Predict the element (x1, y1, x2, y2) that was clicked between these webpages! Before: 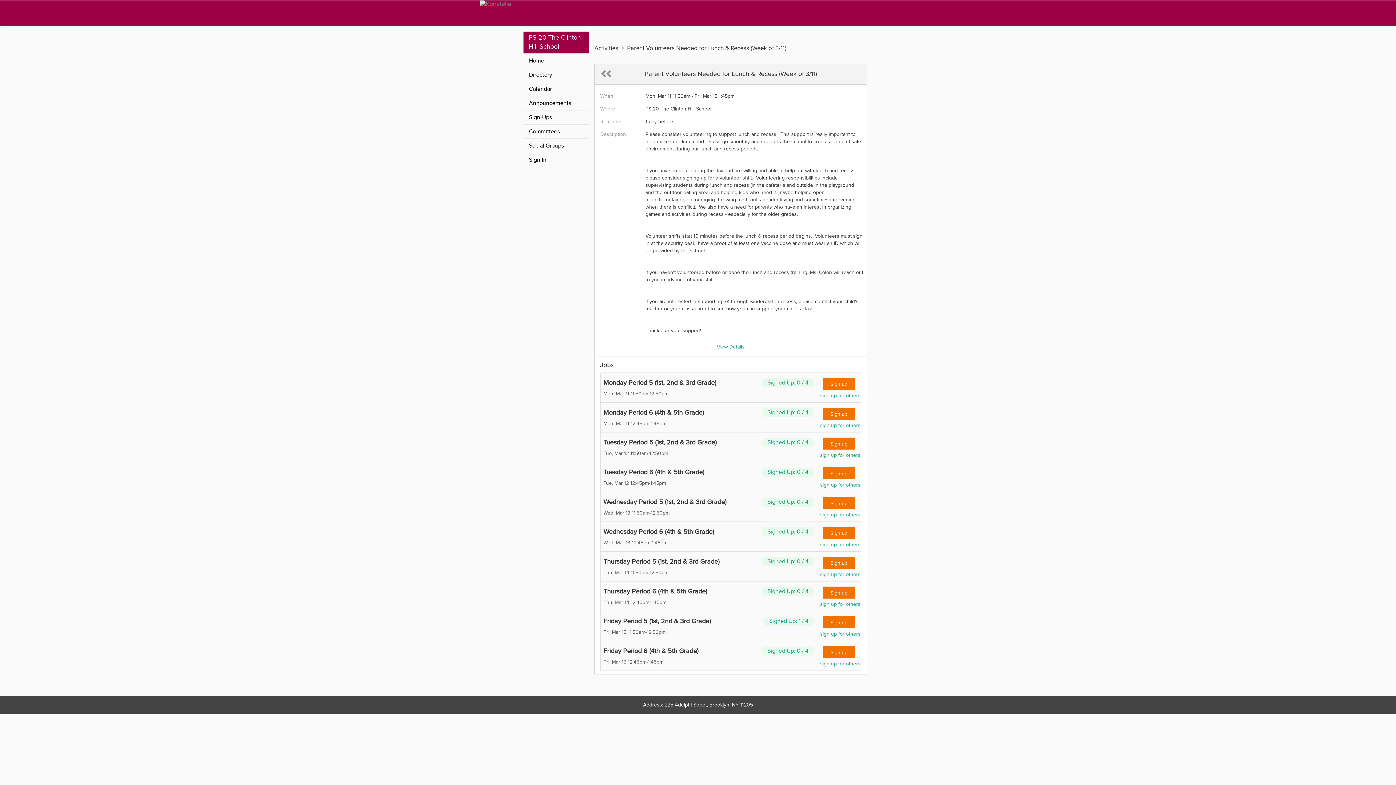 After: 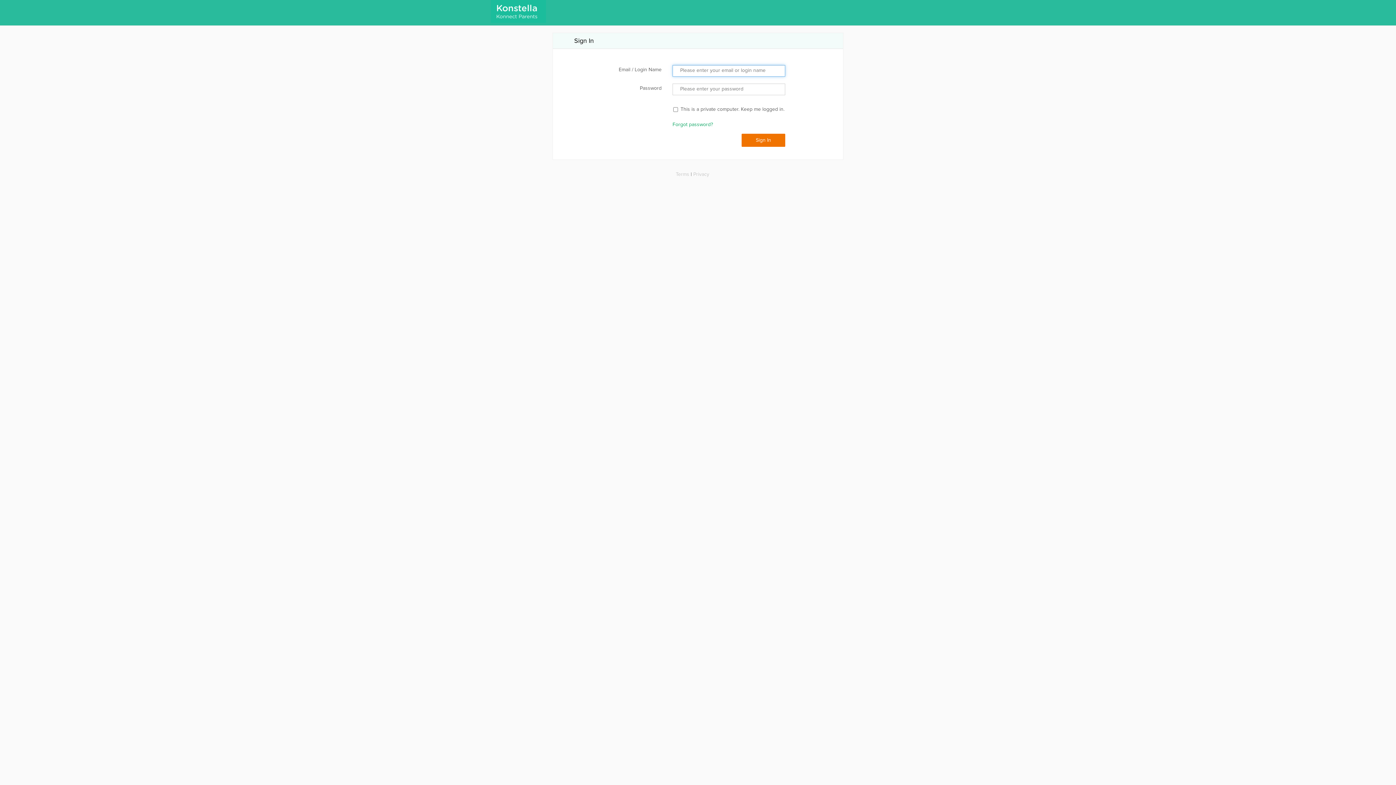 Action: label: Sign up bbox: (822, 408, 855, 420)